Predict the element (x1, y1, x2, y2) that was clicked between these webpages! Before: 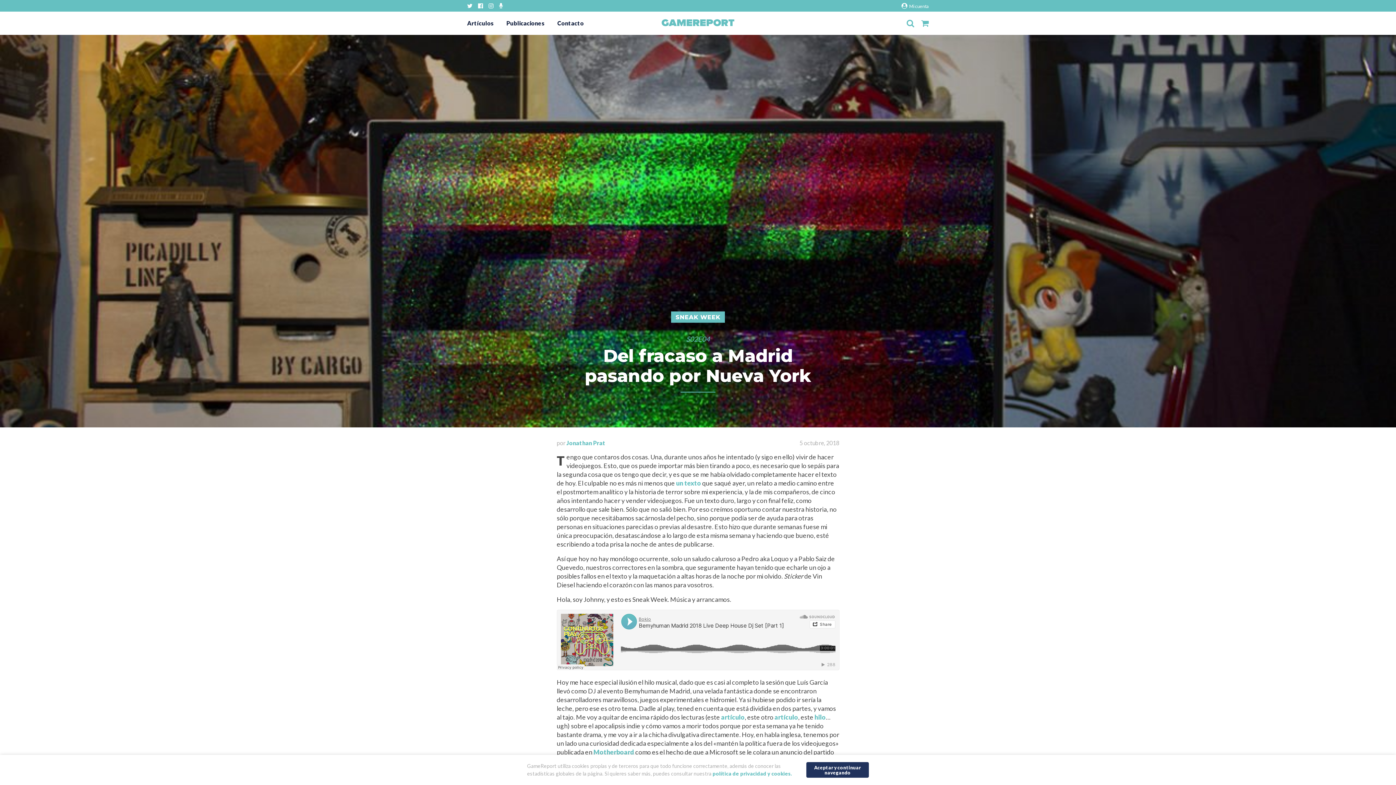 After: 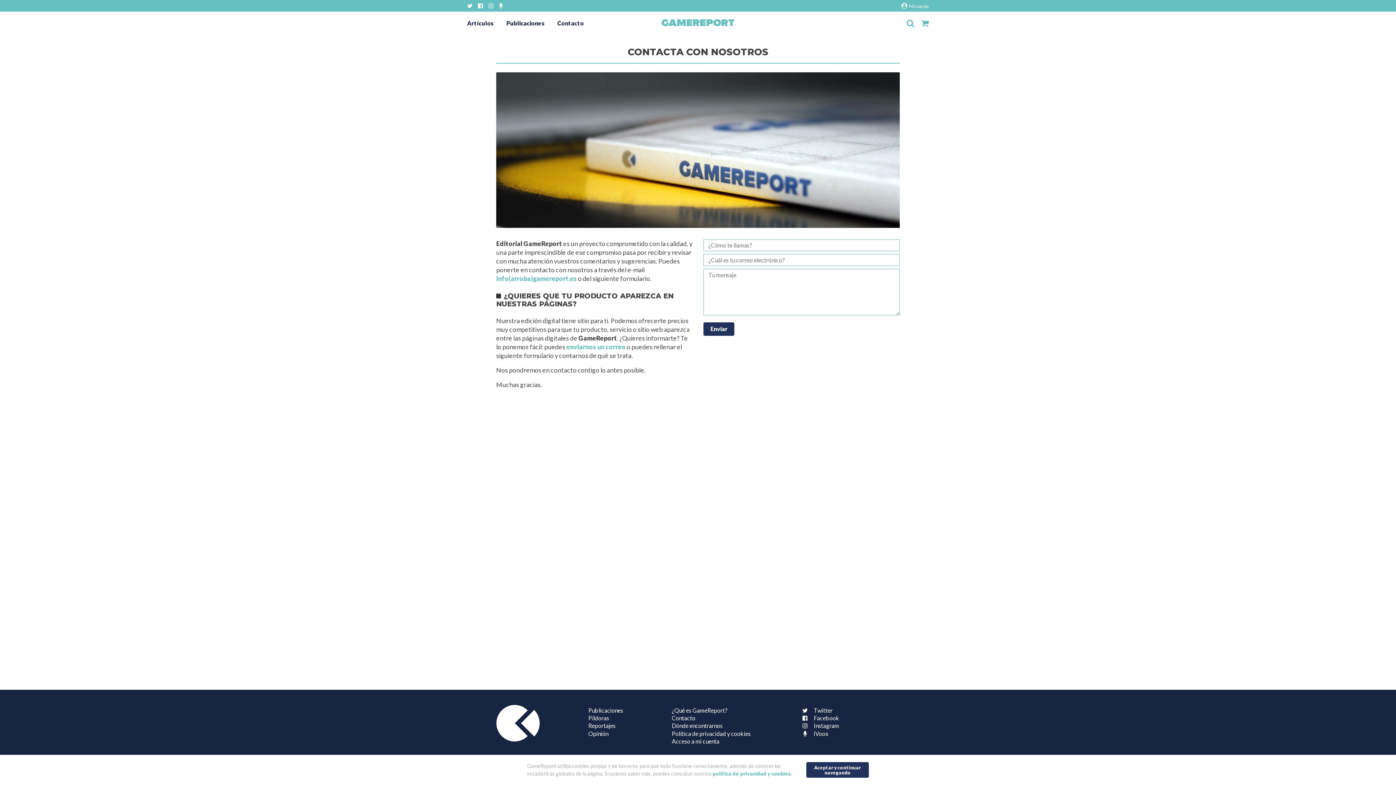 Action: bbox: (557, 19, 584, 26) label: Contacto